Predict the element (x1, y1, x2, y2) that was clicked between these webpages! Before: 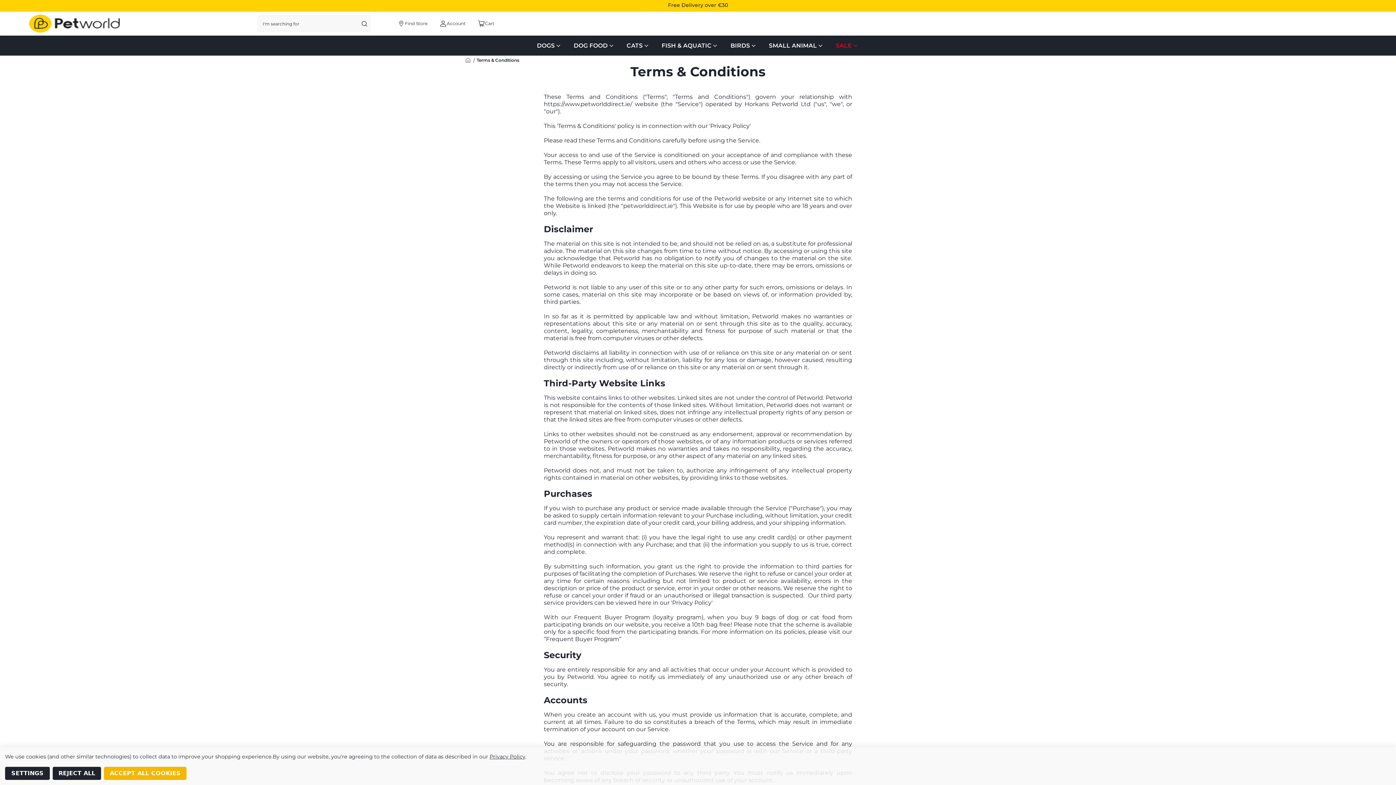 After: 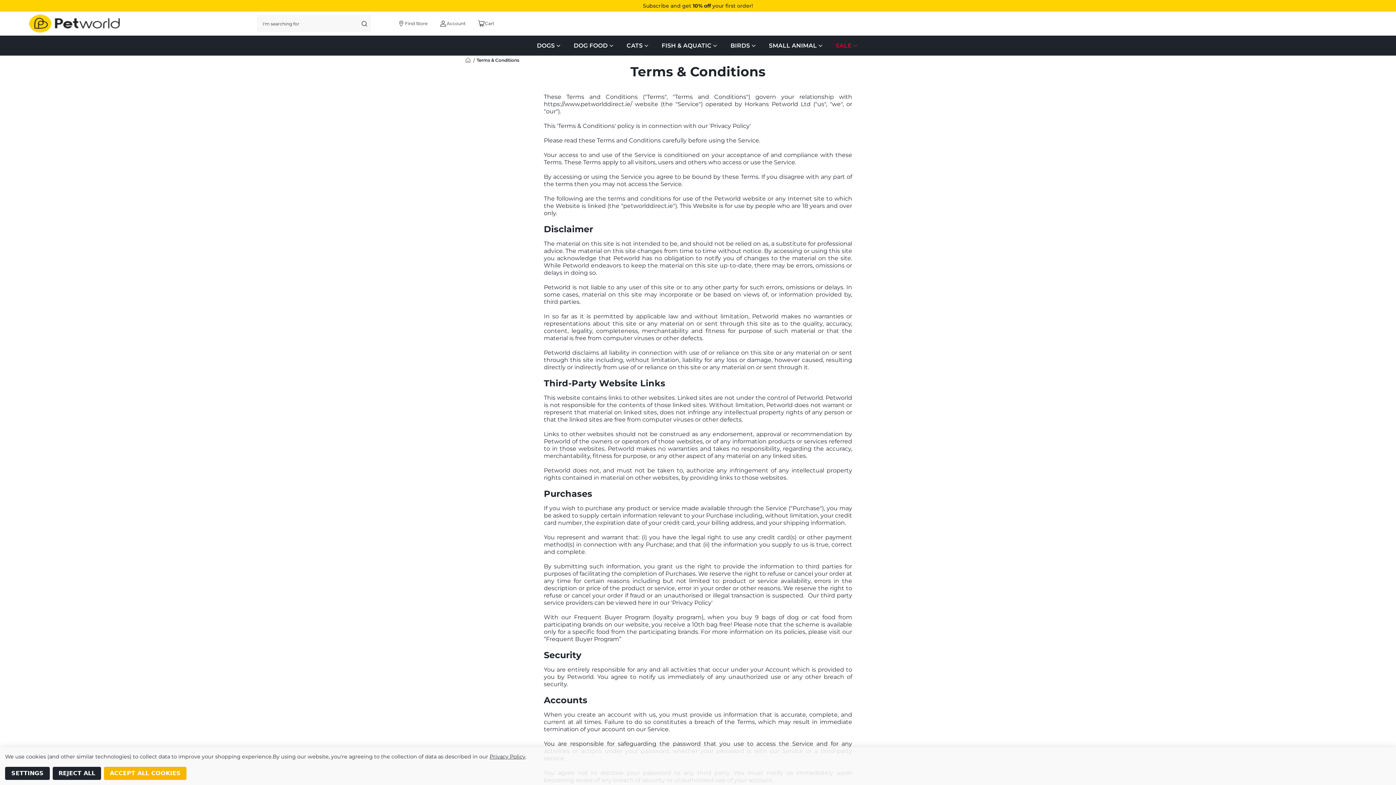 Action: label: Terms & Conditions bbox: (476, 56, 519, 63)